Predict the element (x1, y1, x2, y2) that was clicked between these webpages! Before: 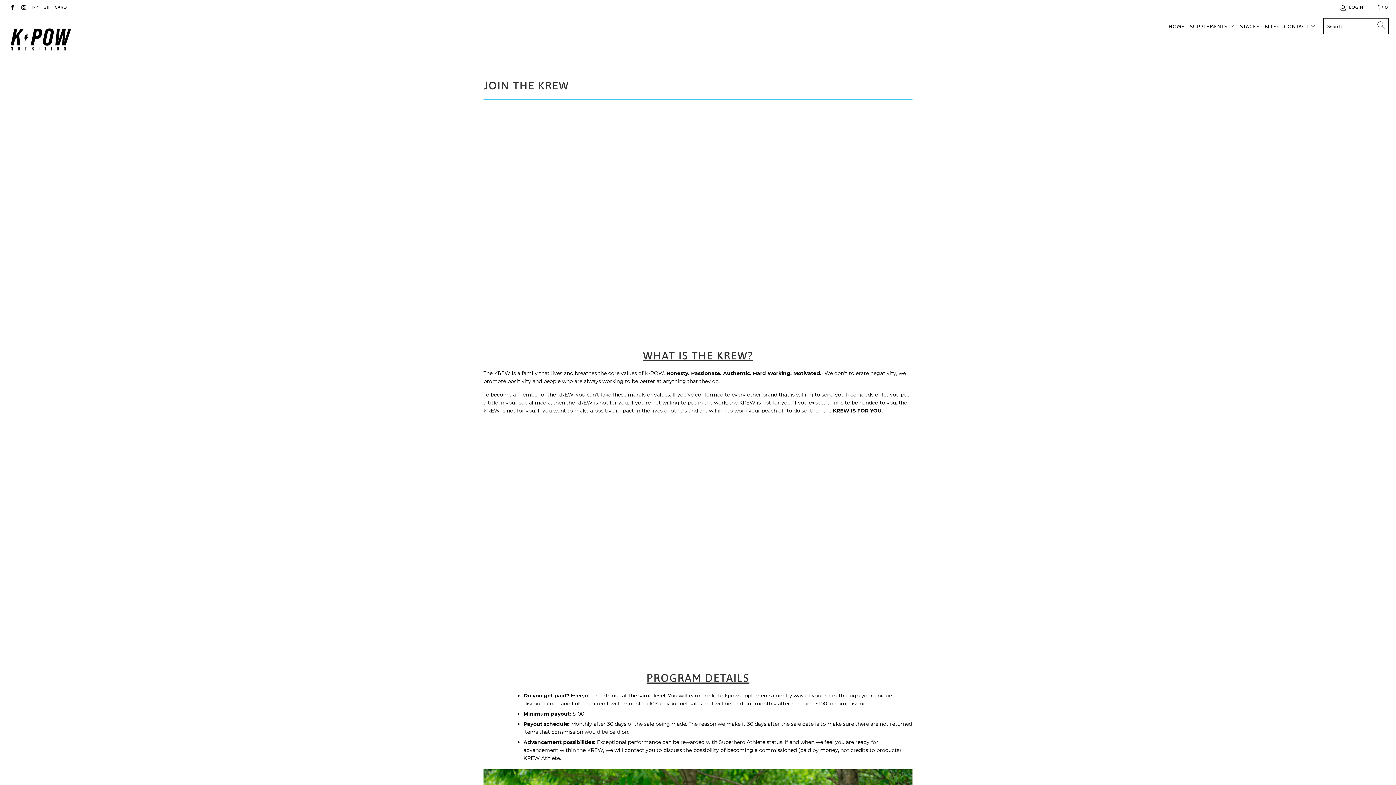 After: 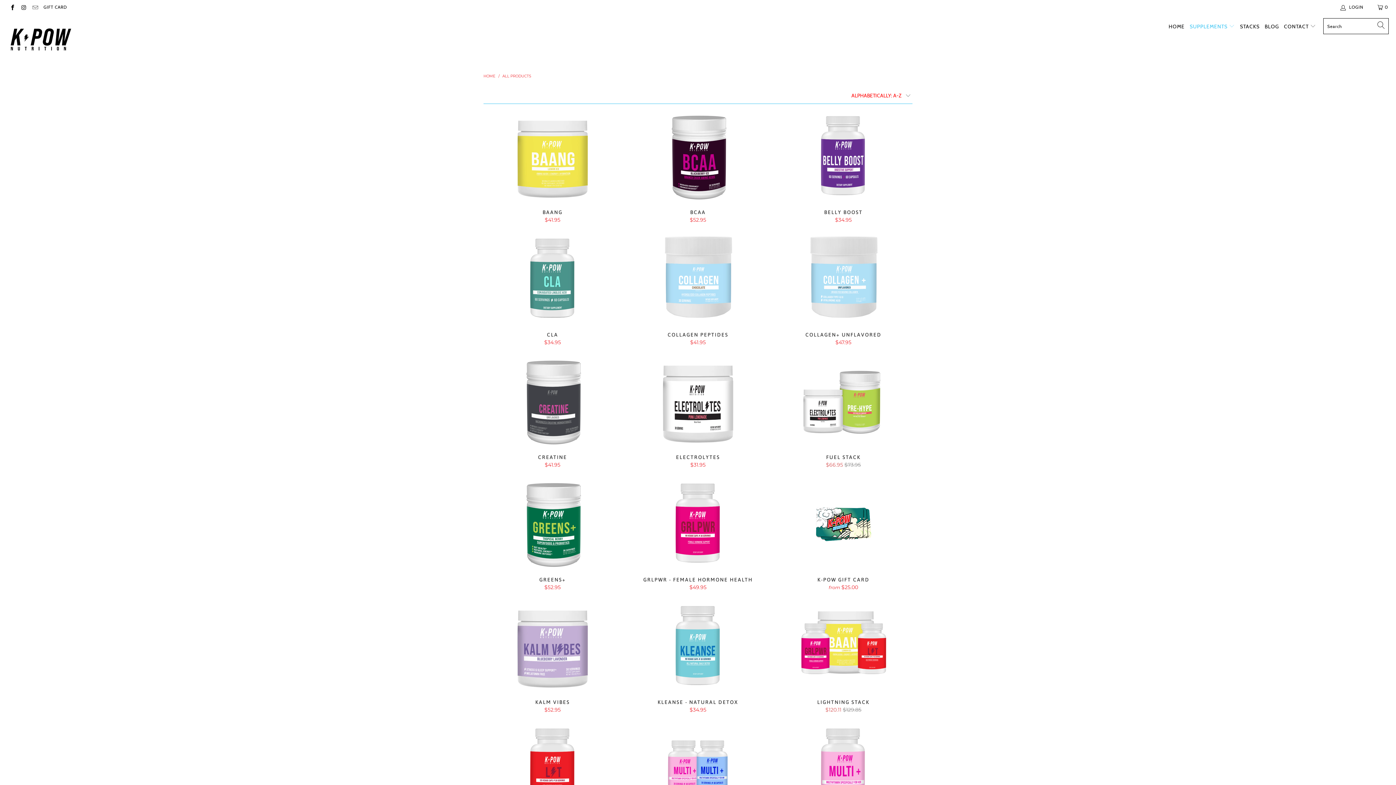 Action: label: SUPPLEMENTS  bbox: (1190, 18, 1235, 34)